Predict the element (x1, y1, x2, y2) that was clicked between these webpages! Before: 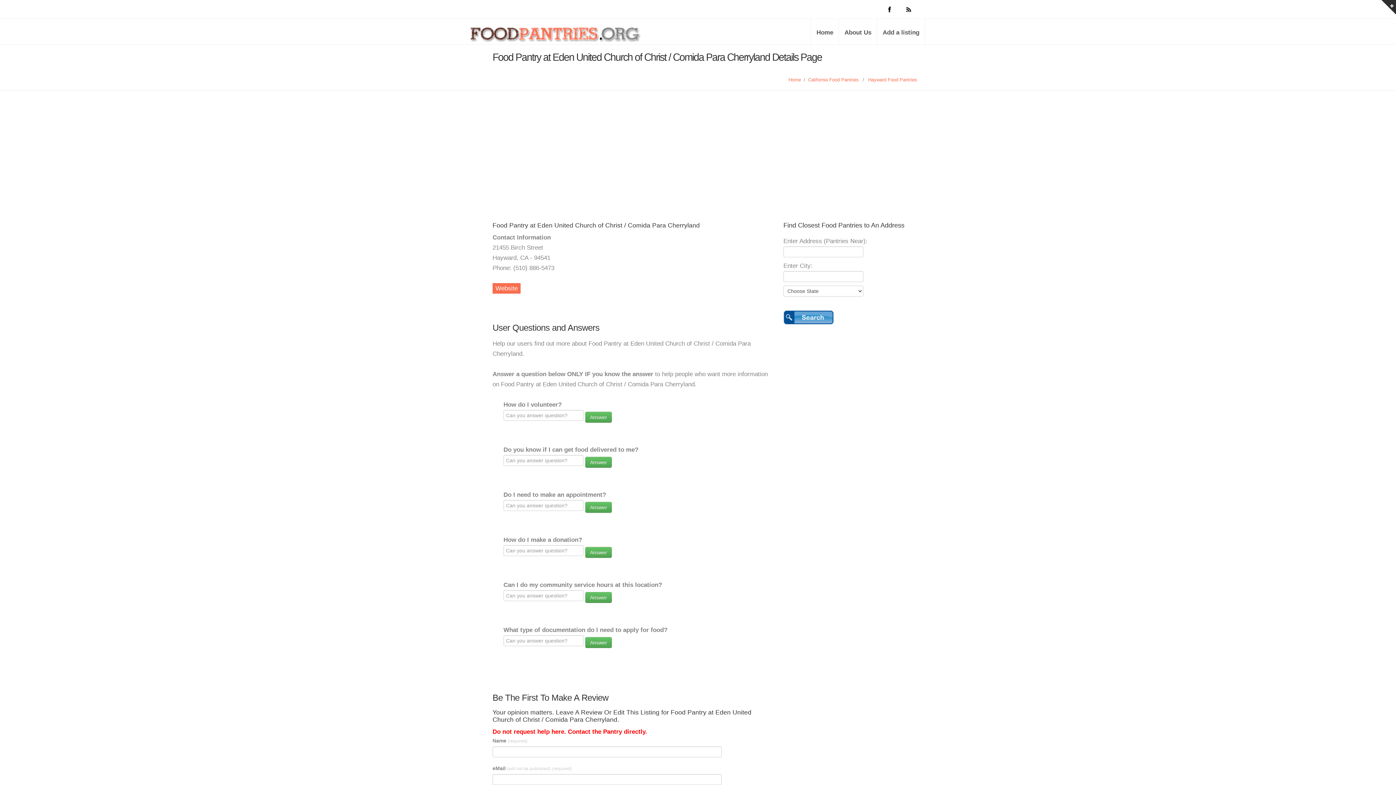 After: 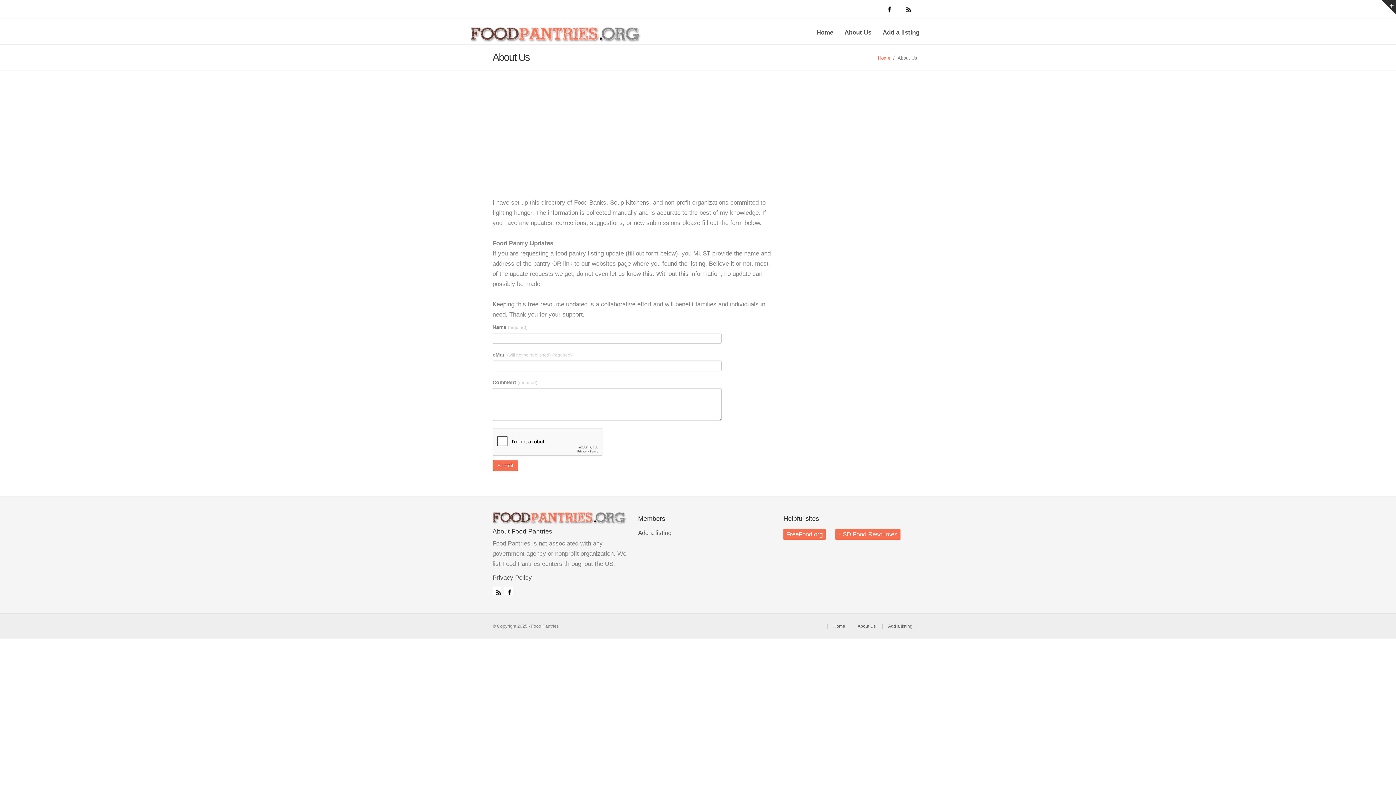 Action: label: About Us bbox: (838, 18, 877, 44)